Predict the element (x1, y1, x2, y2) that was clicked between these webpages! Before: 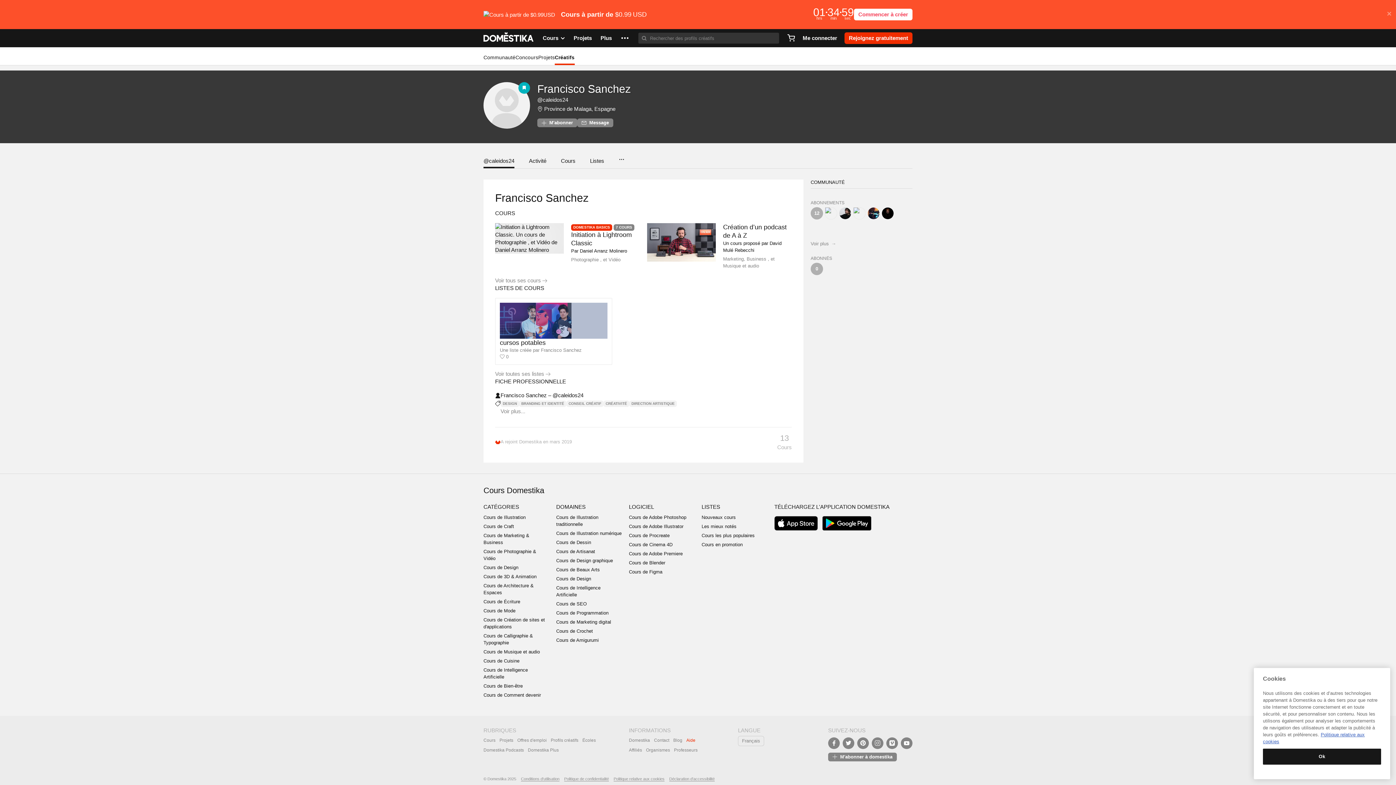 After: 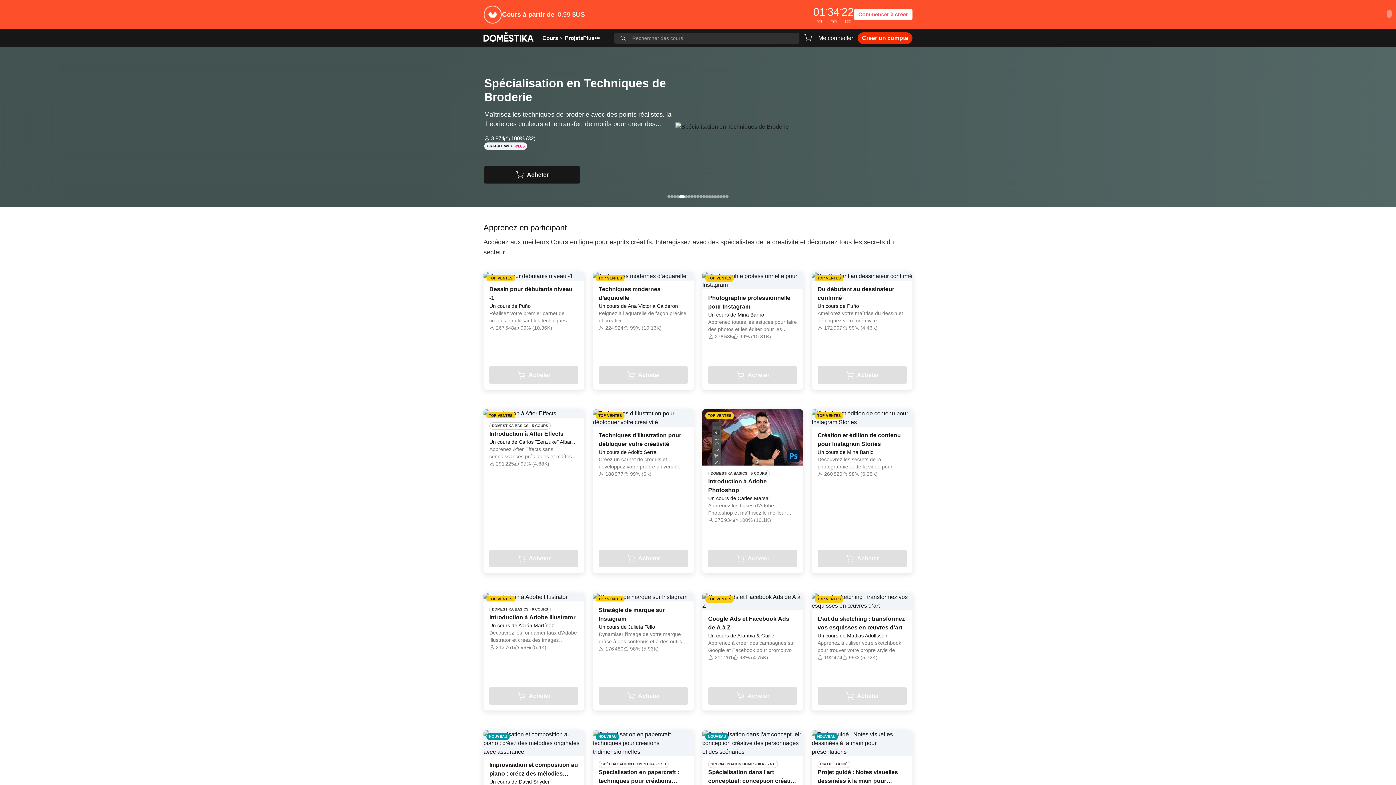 Action: bbox: (483, 29, 534, 47) label: DOMESTIKA